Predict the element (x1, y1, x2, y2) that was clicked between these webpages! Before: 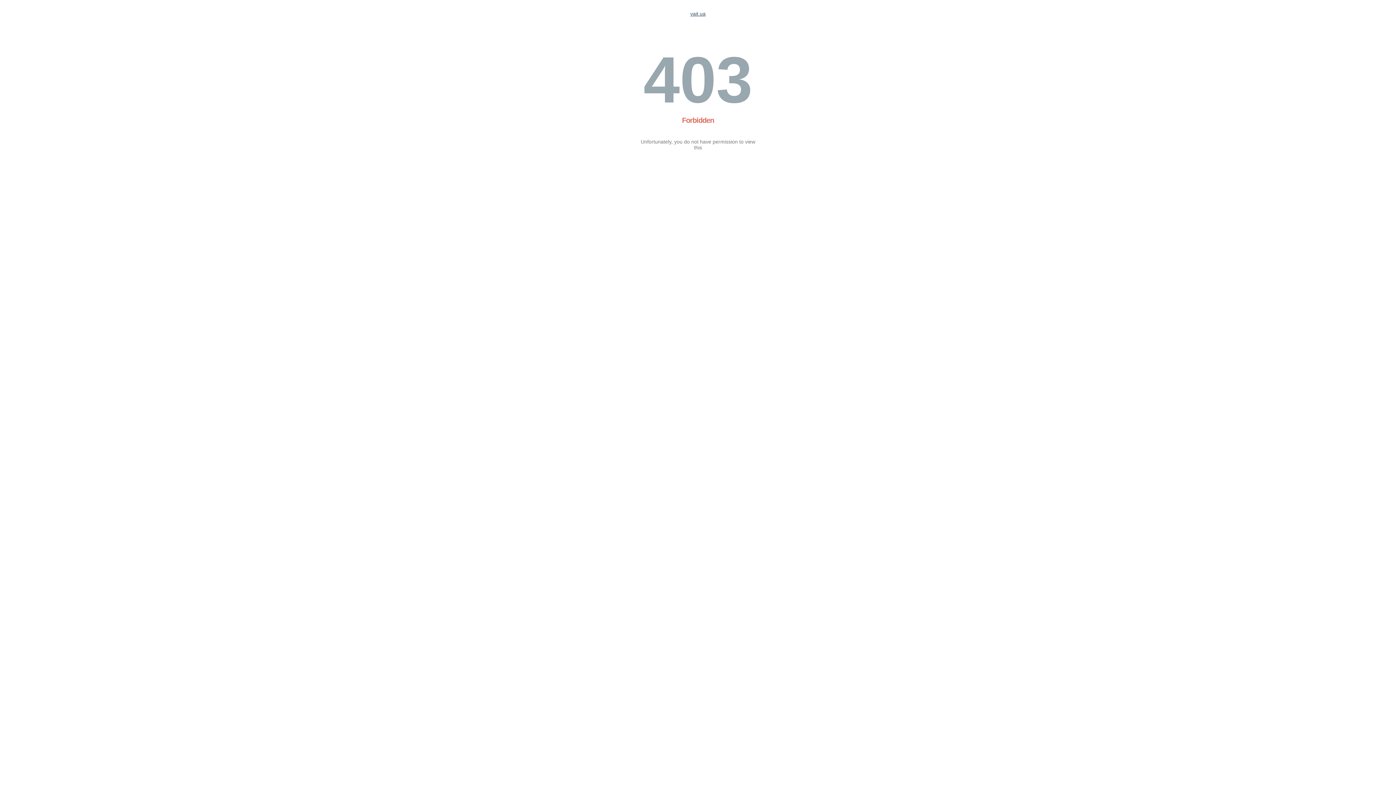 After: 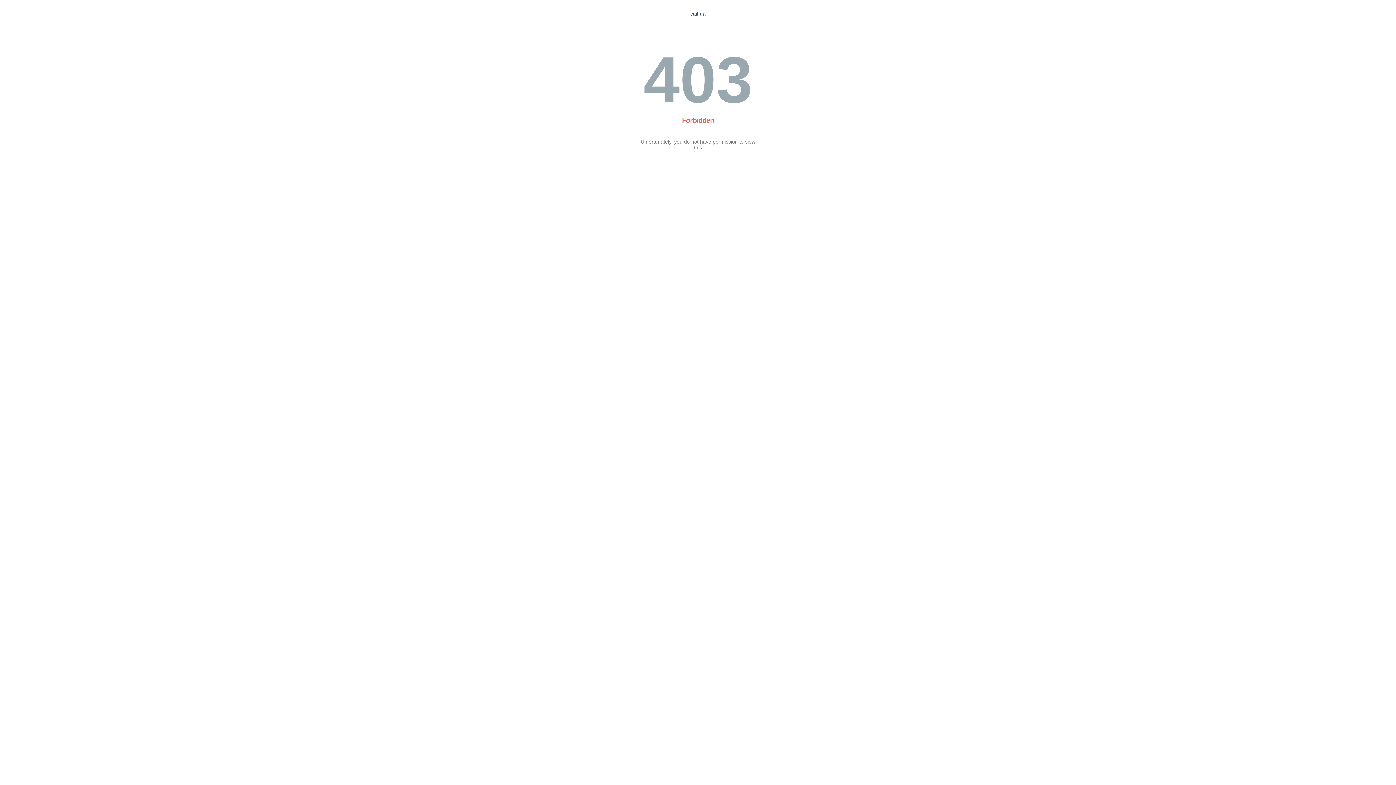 Action: bbox: (690, 10, 705, 16) label: vait.ua